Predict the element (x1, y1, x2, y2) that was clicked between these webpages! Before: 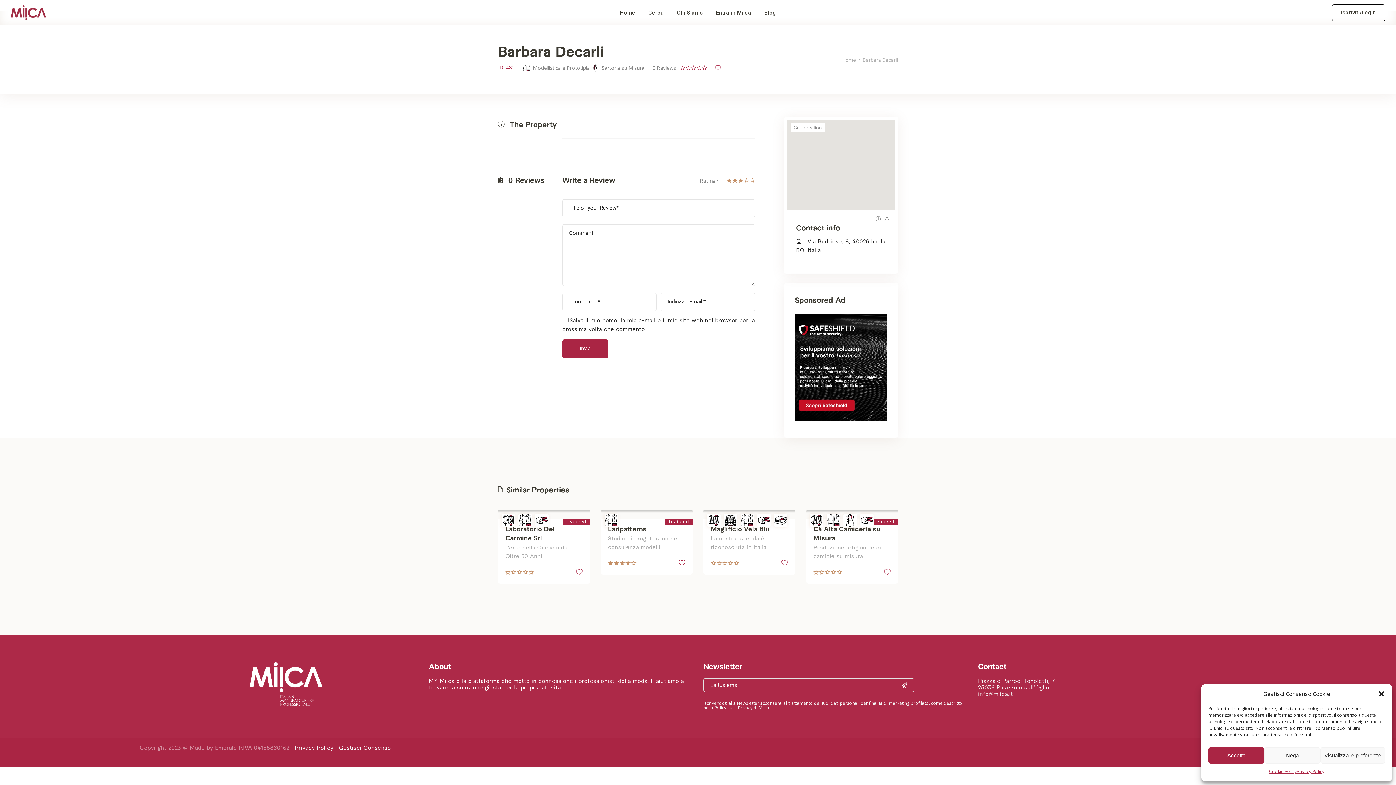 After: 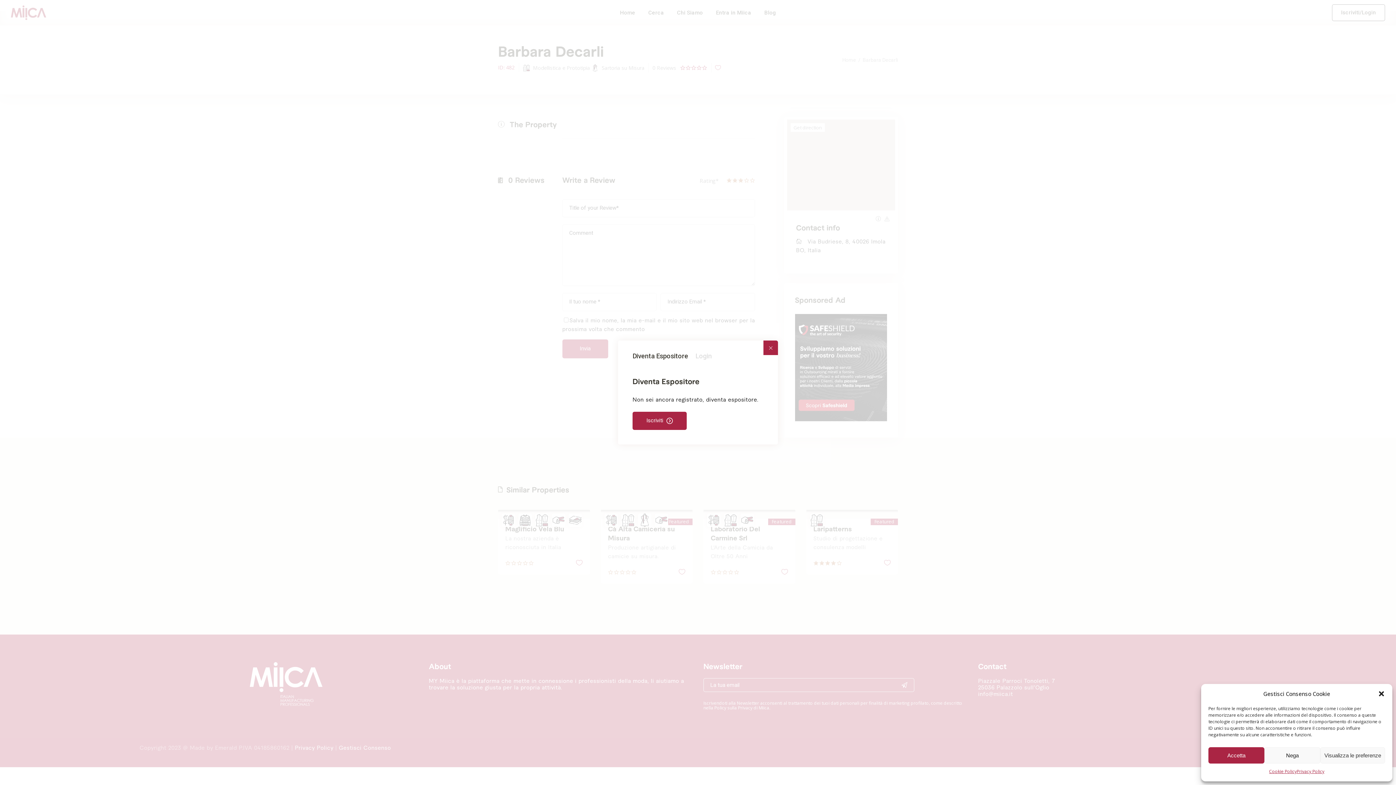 Action: bbox: (715, 63, 721, 71)